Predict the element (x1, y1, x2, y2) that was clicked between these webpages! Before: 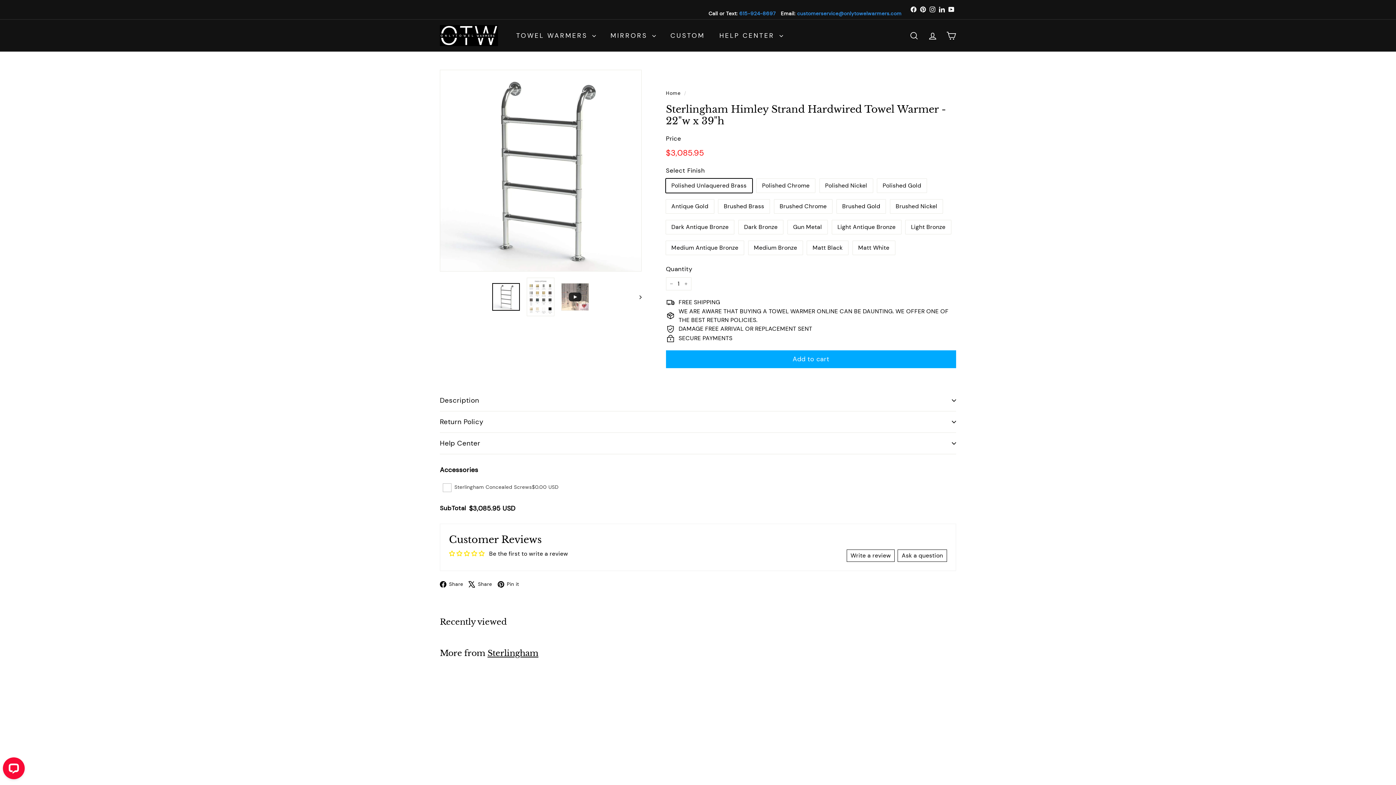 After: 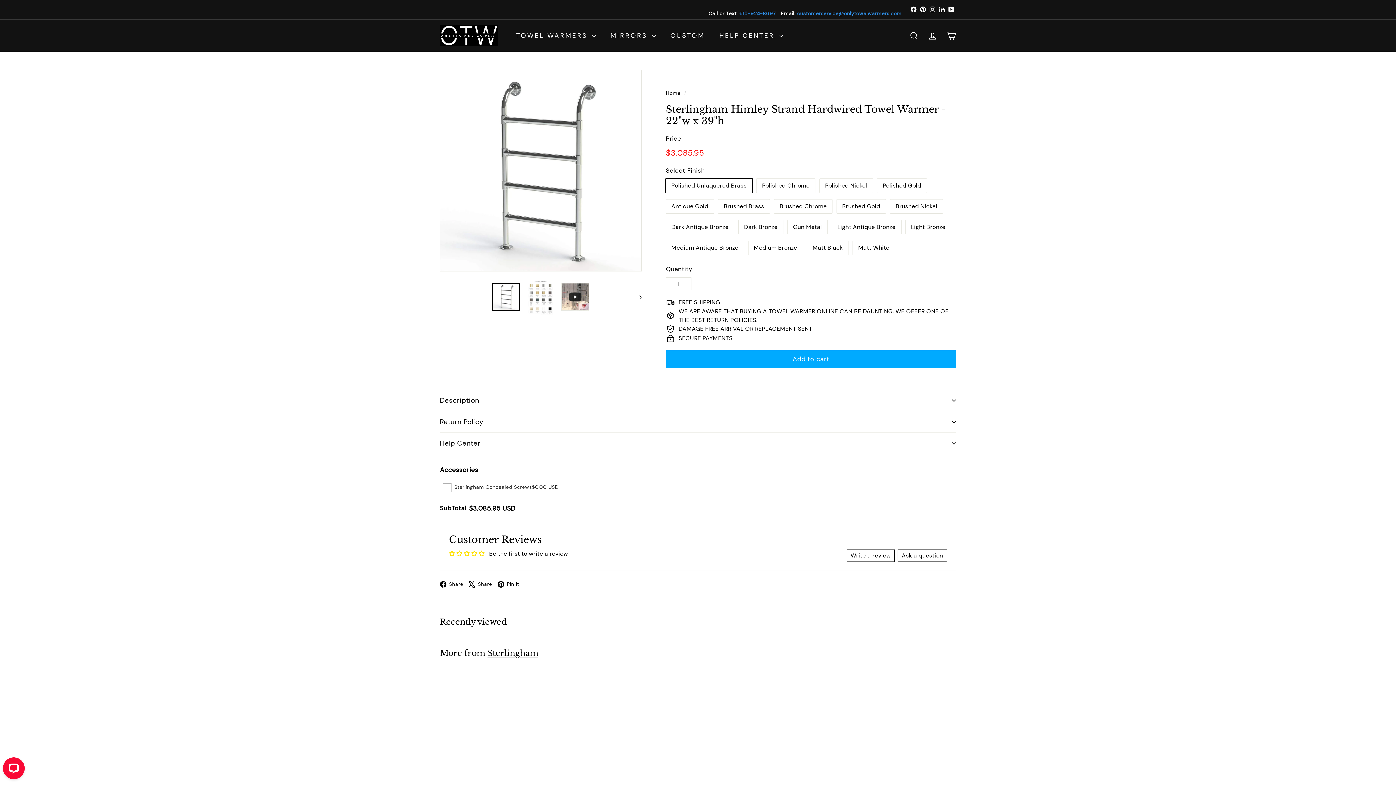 Action: bbox: (946, 4, 956, 15) label: YouTube